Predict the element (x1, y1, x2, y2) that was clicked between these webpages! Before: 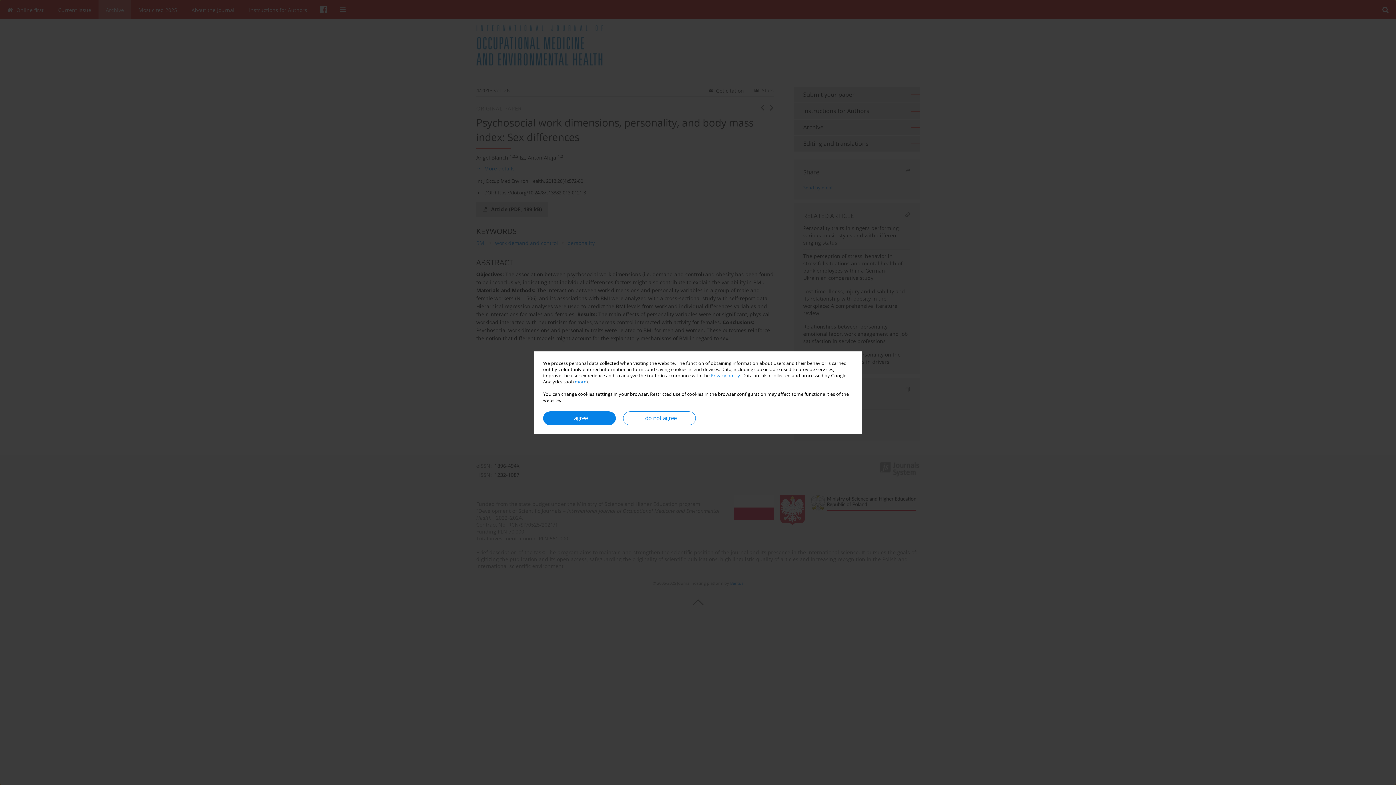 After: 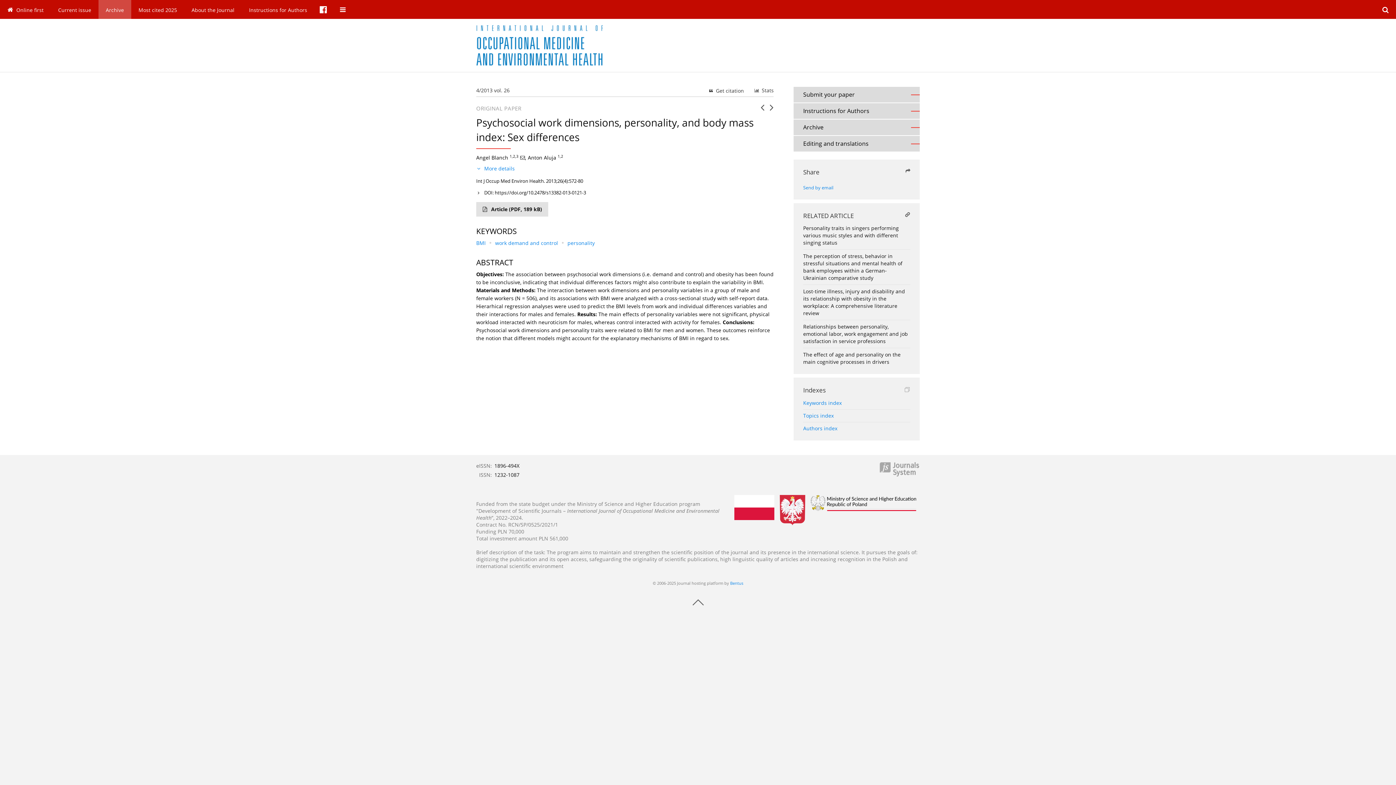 Action: bbox: (623, 411, 696, 425) label: I do not agree